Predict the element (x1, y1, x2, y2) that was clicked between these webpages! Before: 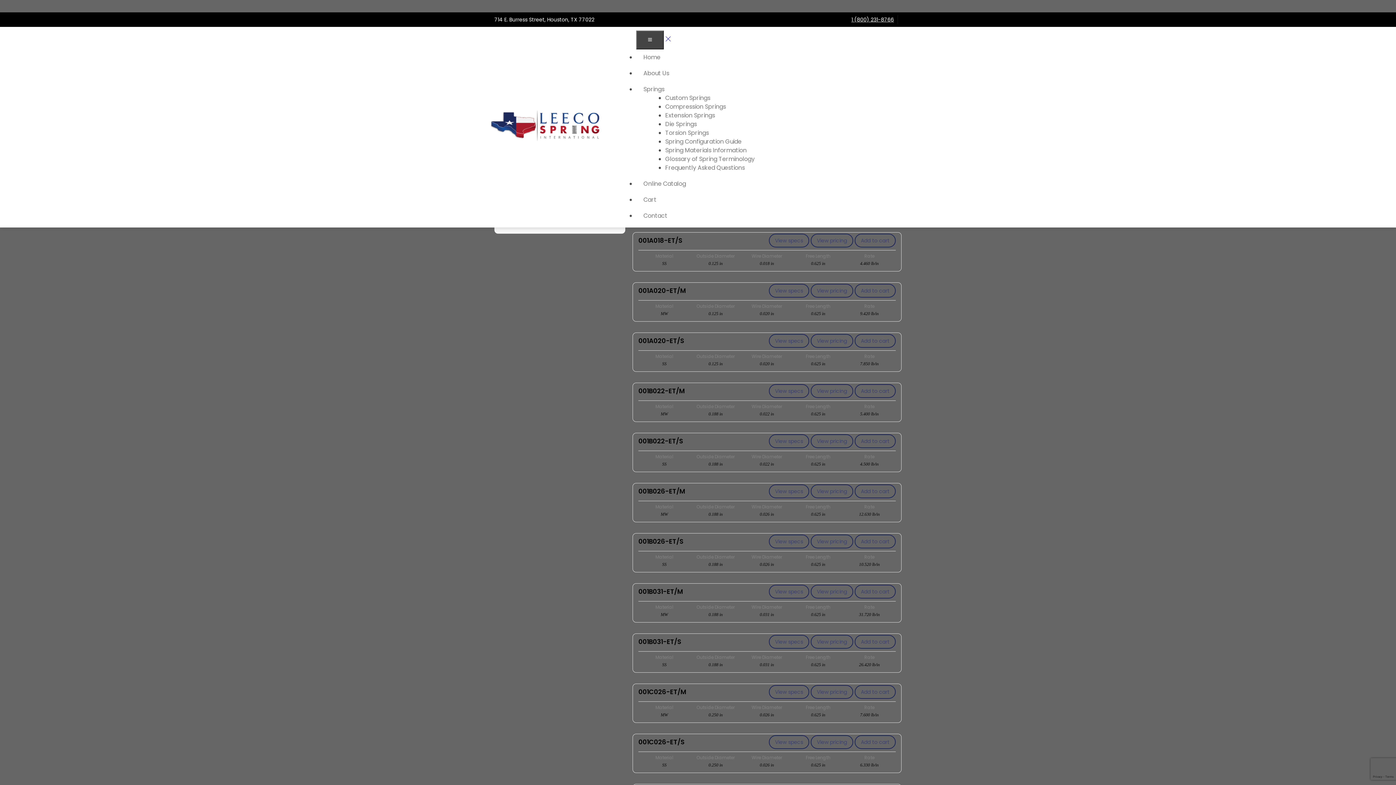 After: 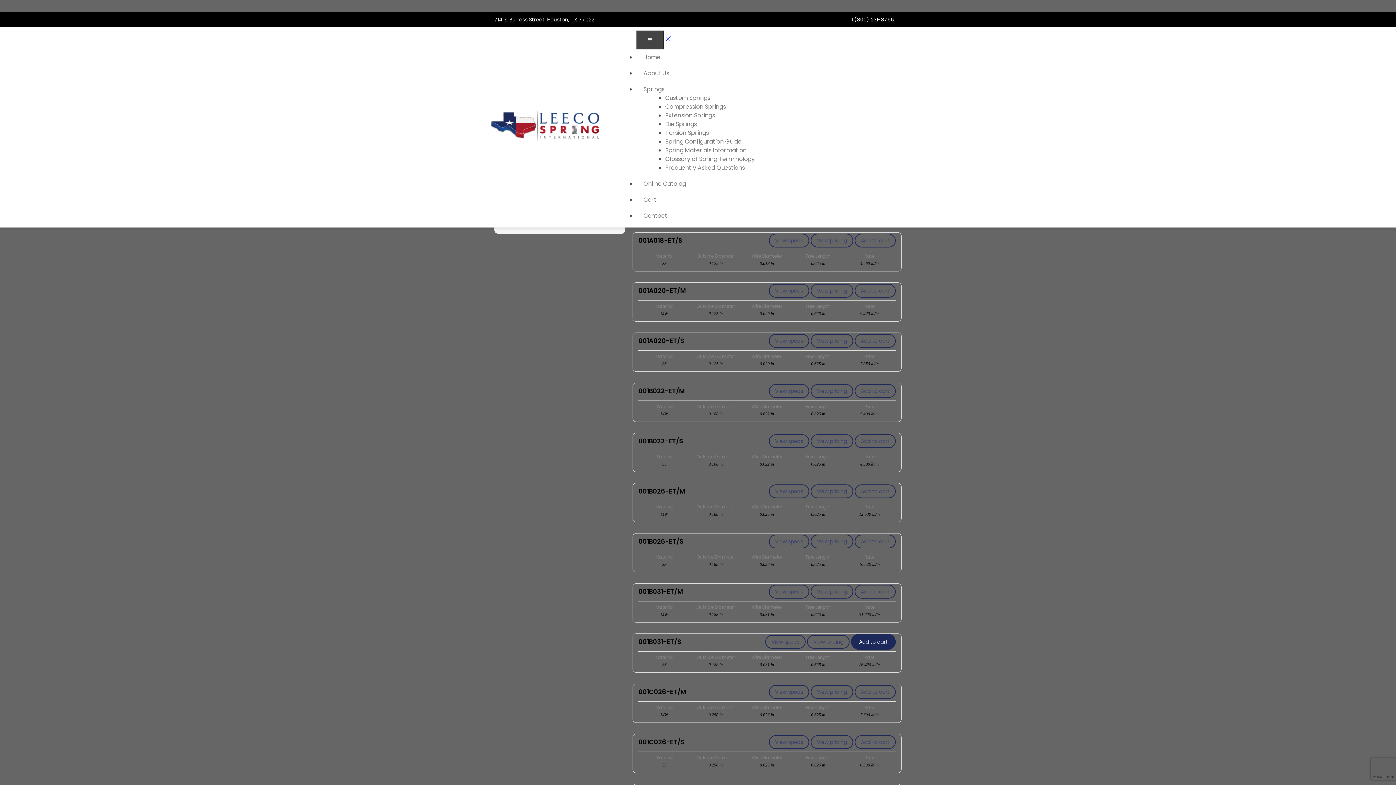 Action: bbox: (854, 635, 895, 649) label: Add to cart: “001B031-ET/S”